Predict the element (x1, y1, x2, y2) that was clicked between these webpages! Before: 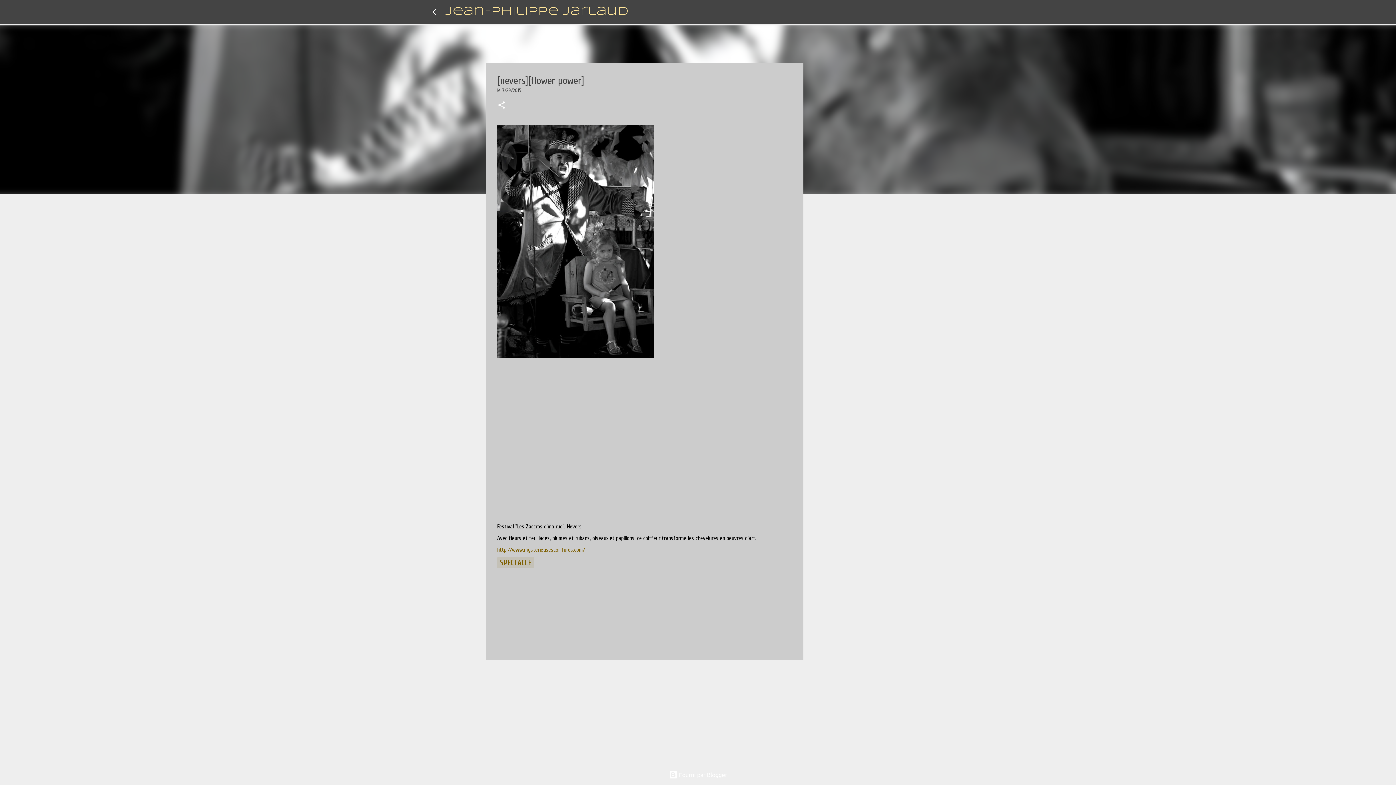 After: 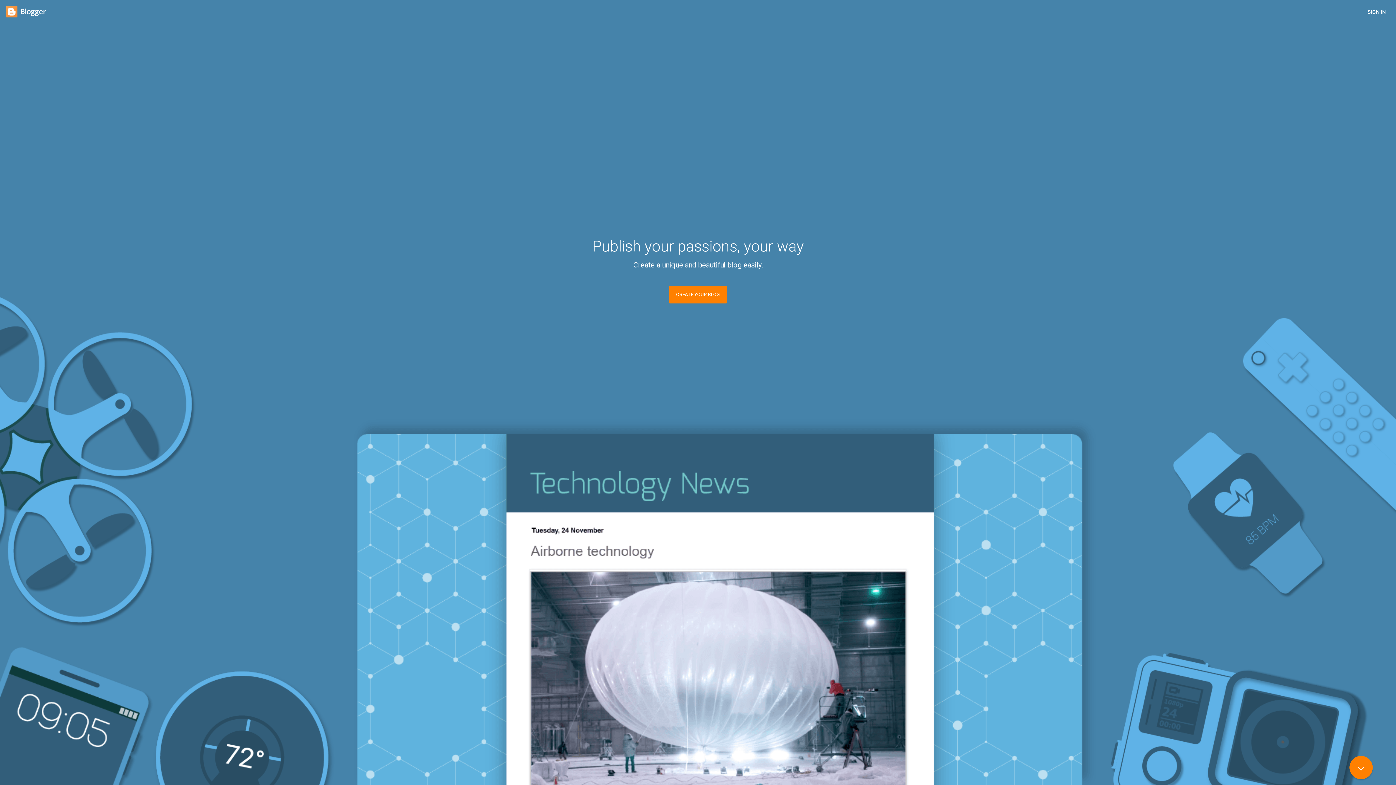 Action: label:  Fourni par Blogger bbox: (668, 772, 727, 778)